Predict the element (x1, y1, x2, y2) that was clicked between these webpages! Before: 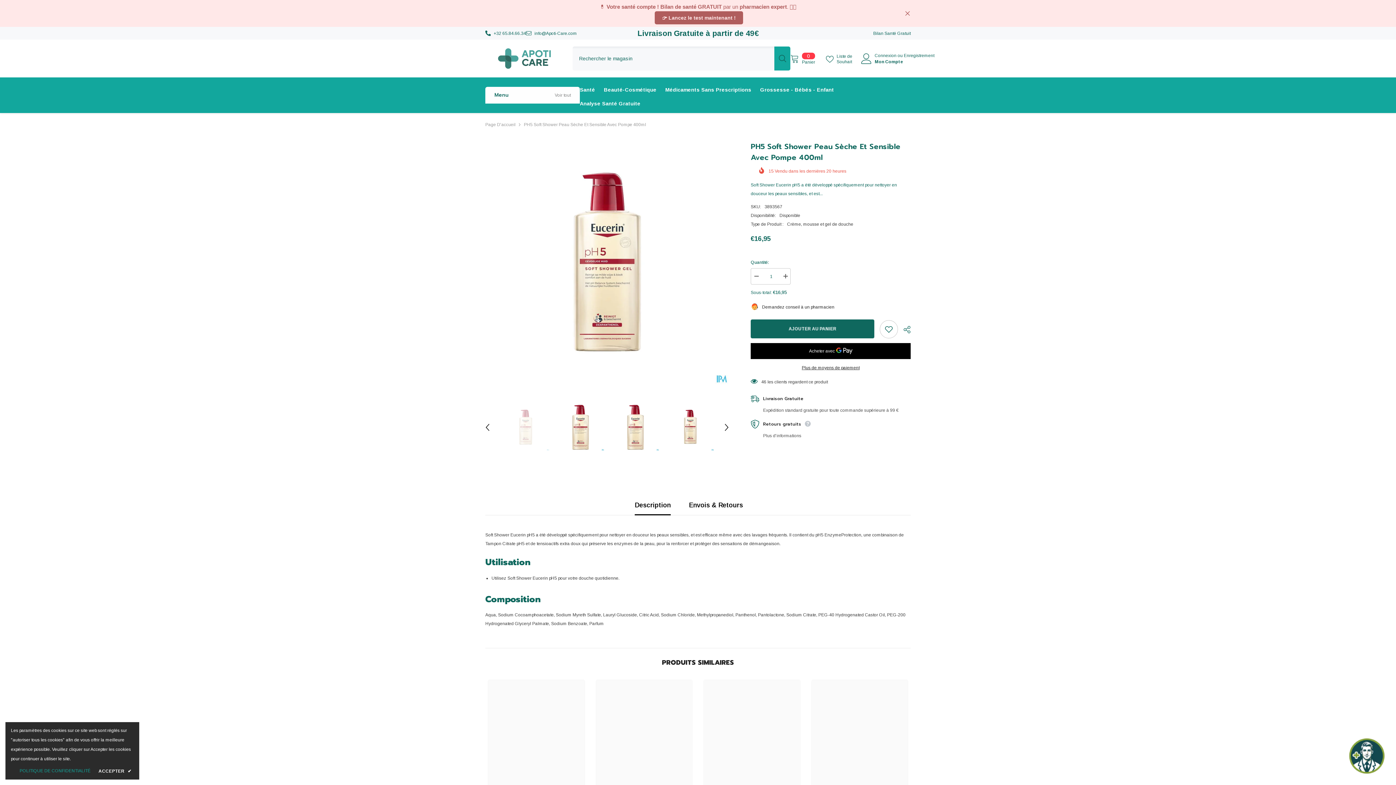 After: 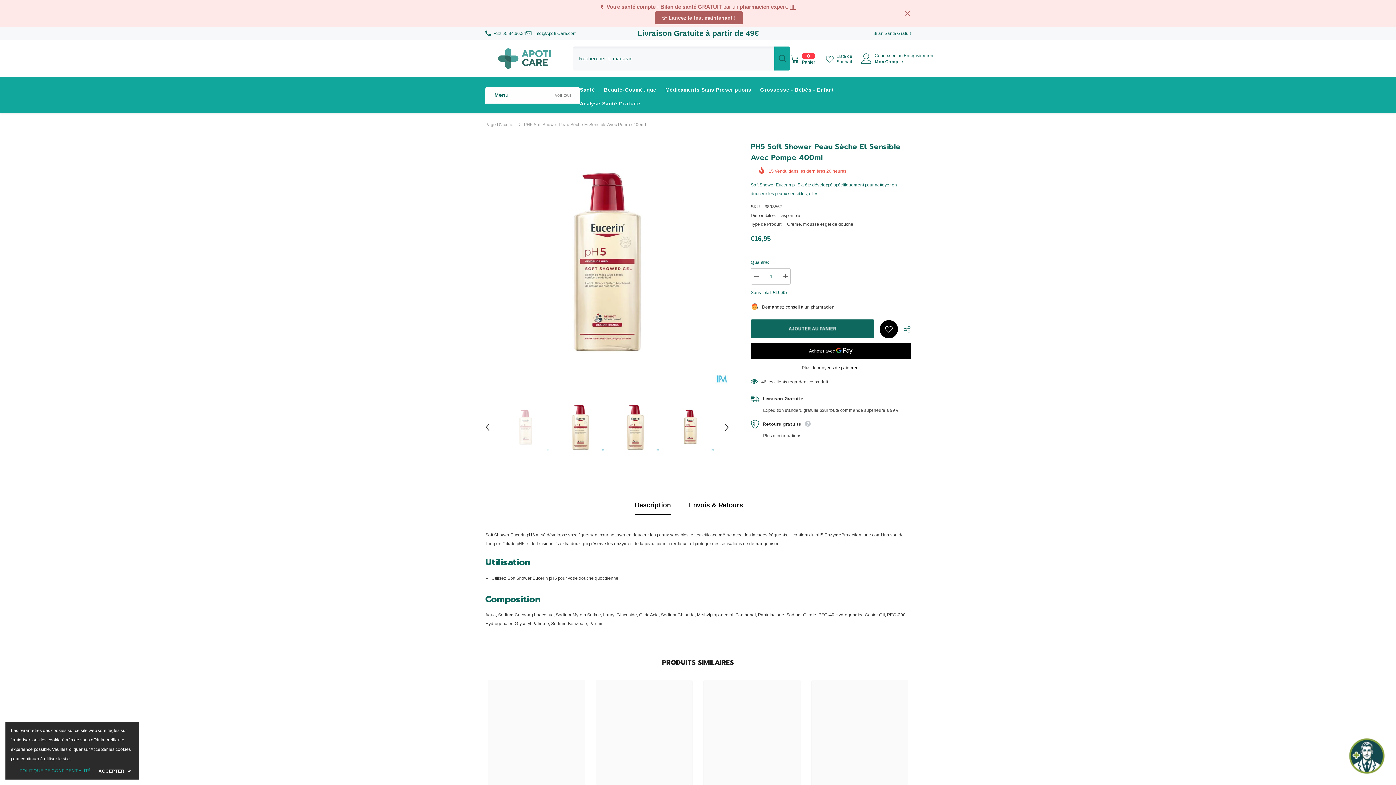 Action: label: Ajouter à la liste de souhaits bbox: (879, 320, 898, 338)